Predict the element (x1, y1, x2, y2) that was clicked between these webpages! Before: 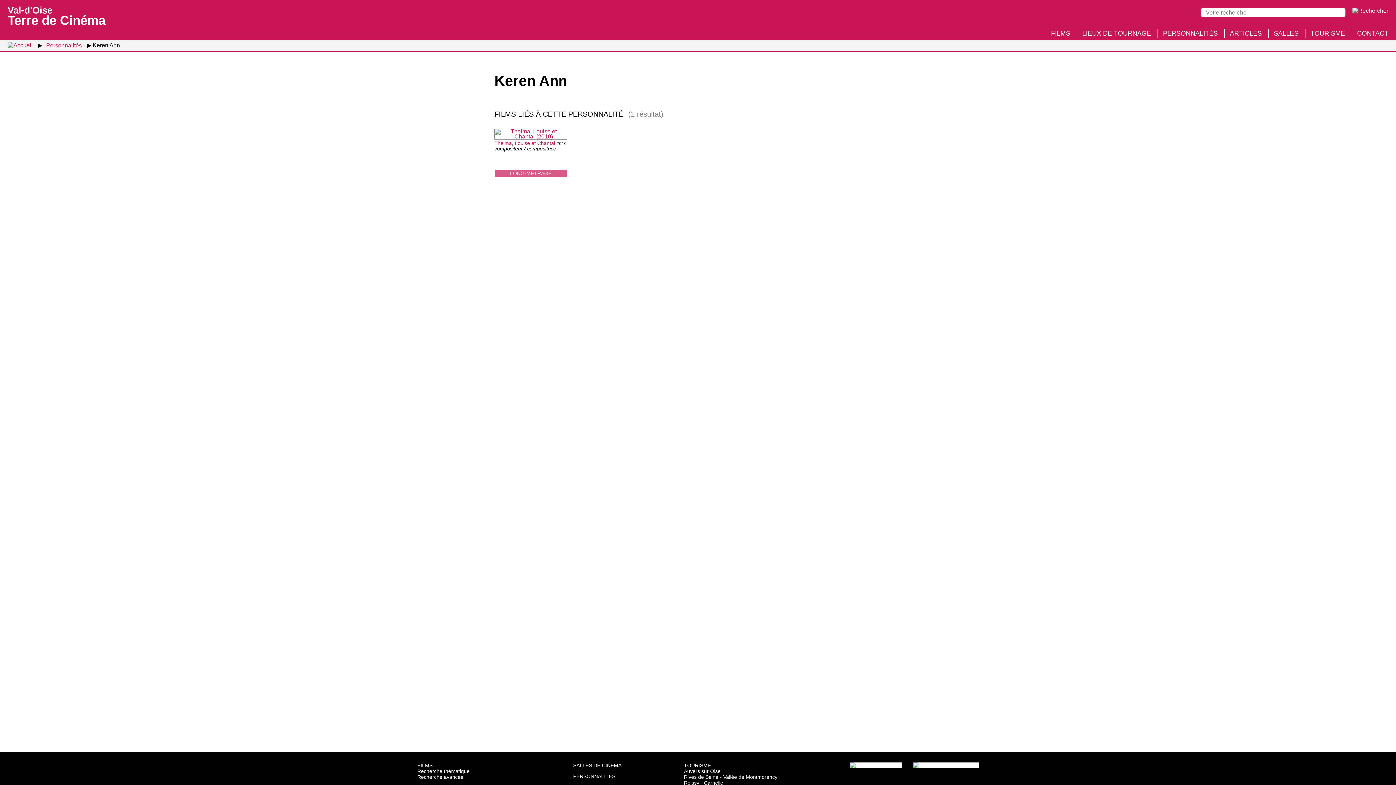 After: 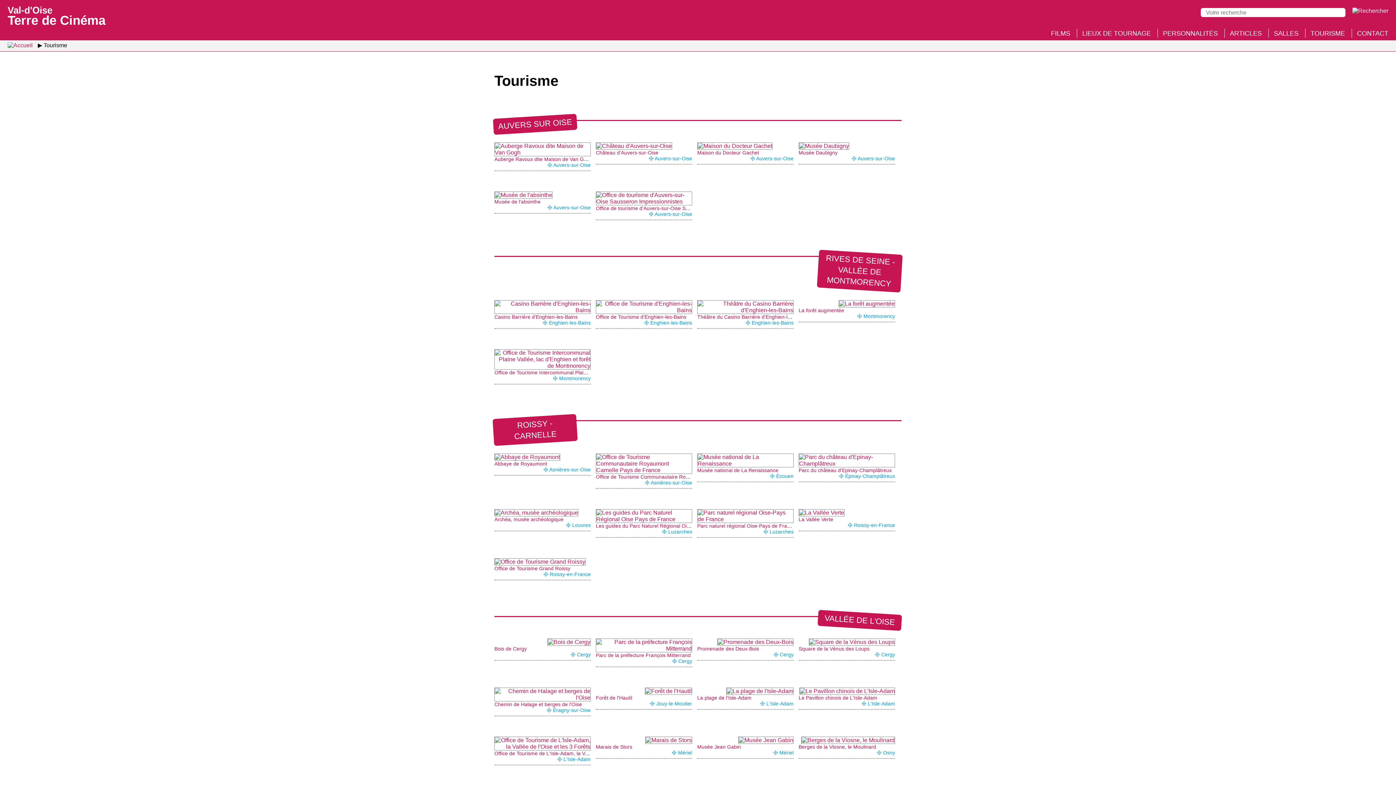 Action: label: Rives de Seine - Vallée de Montmorency bbox: (684, 774, 777, 780)